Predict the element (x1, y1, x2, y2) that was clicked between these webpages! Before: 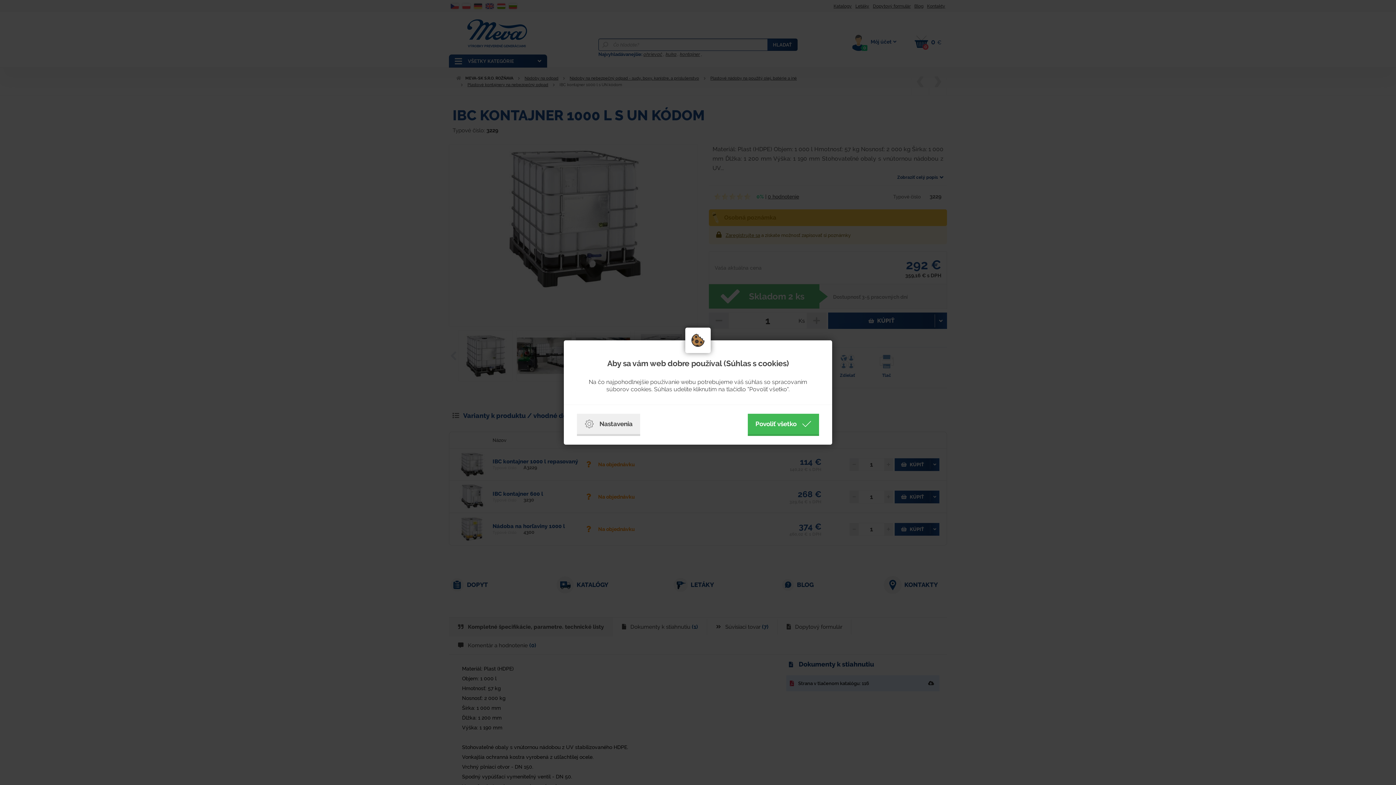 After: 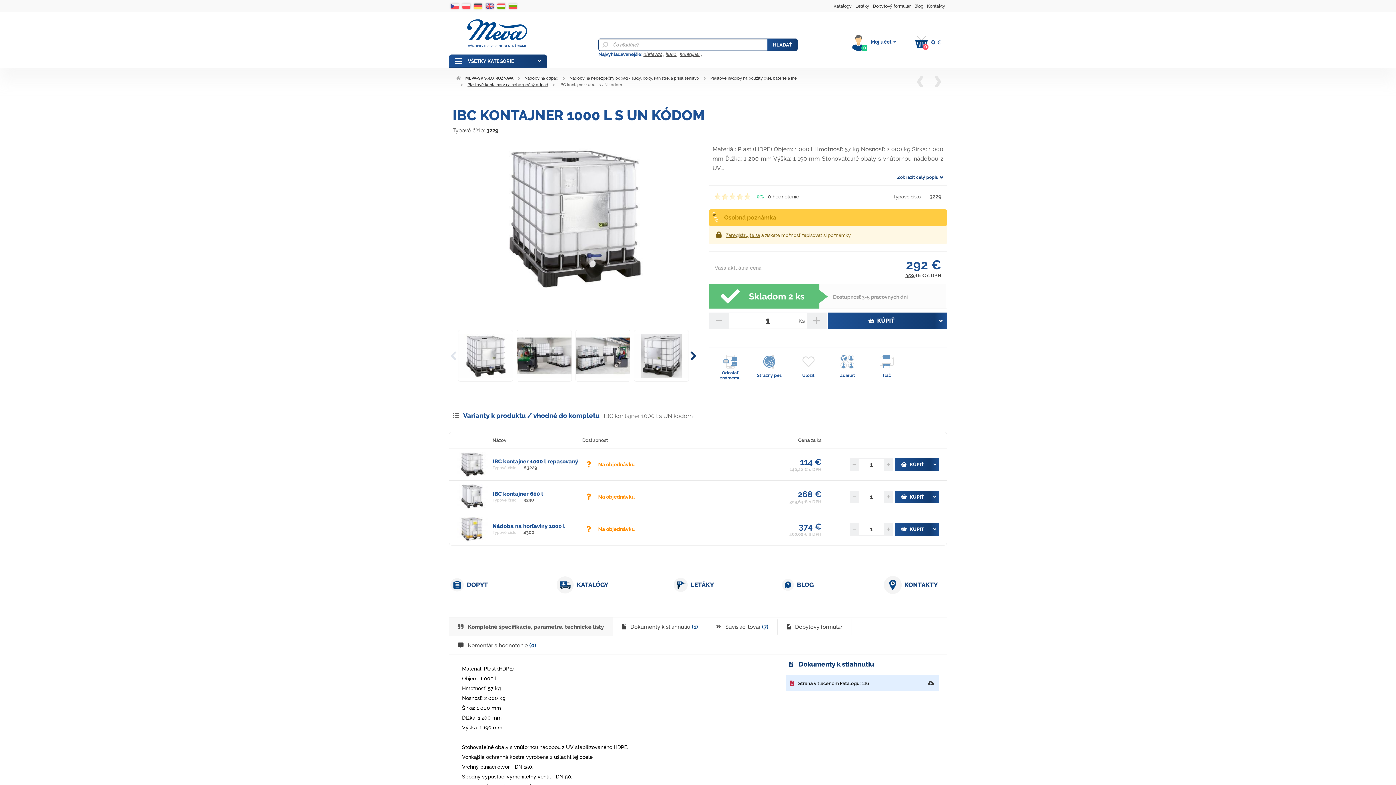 Action: label: Povoliť všetko bbox: (748, 414, 819, 436)